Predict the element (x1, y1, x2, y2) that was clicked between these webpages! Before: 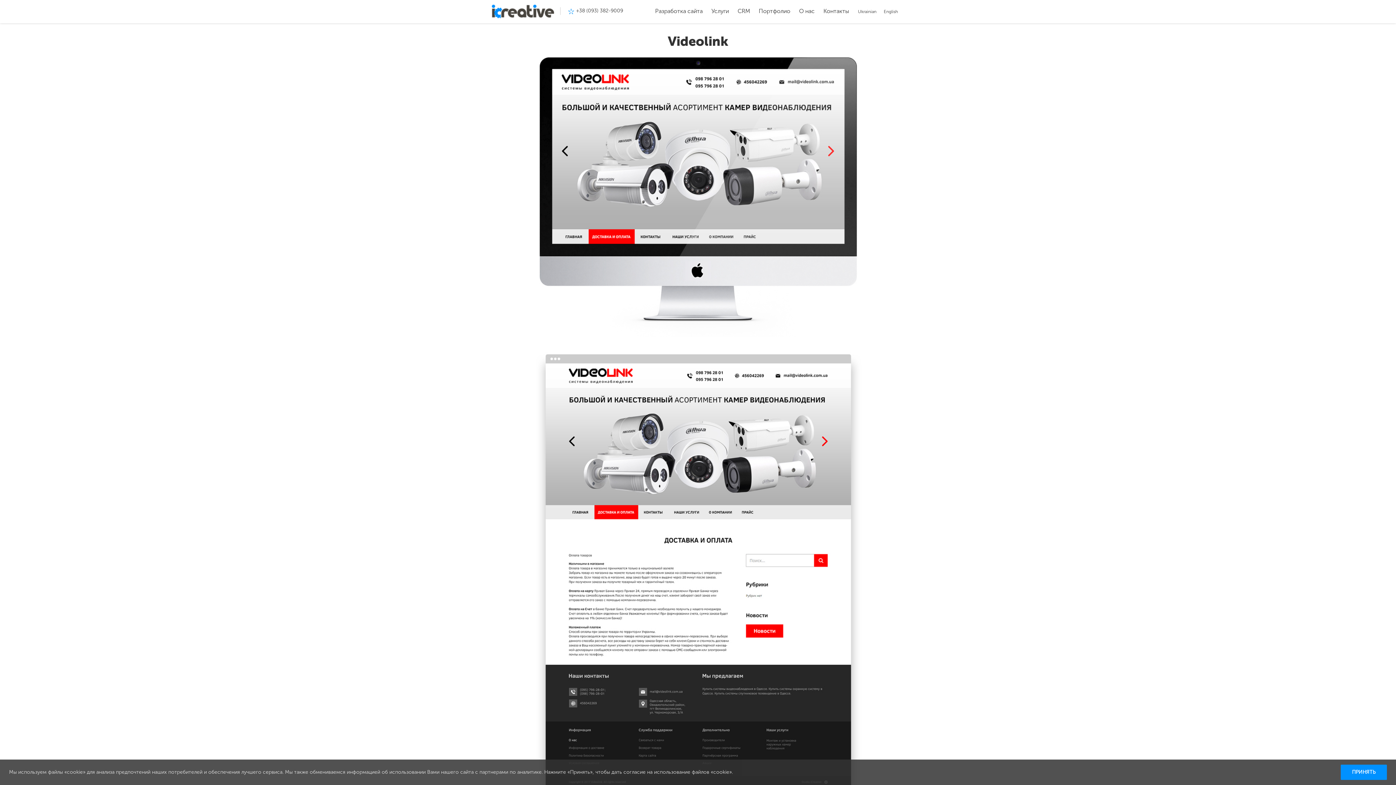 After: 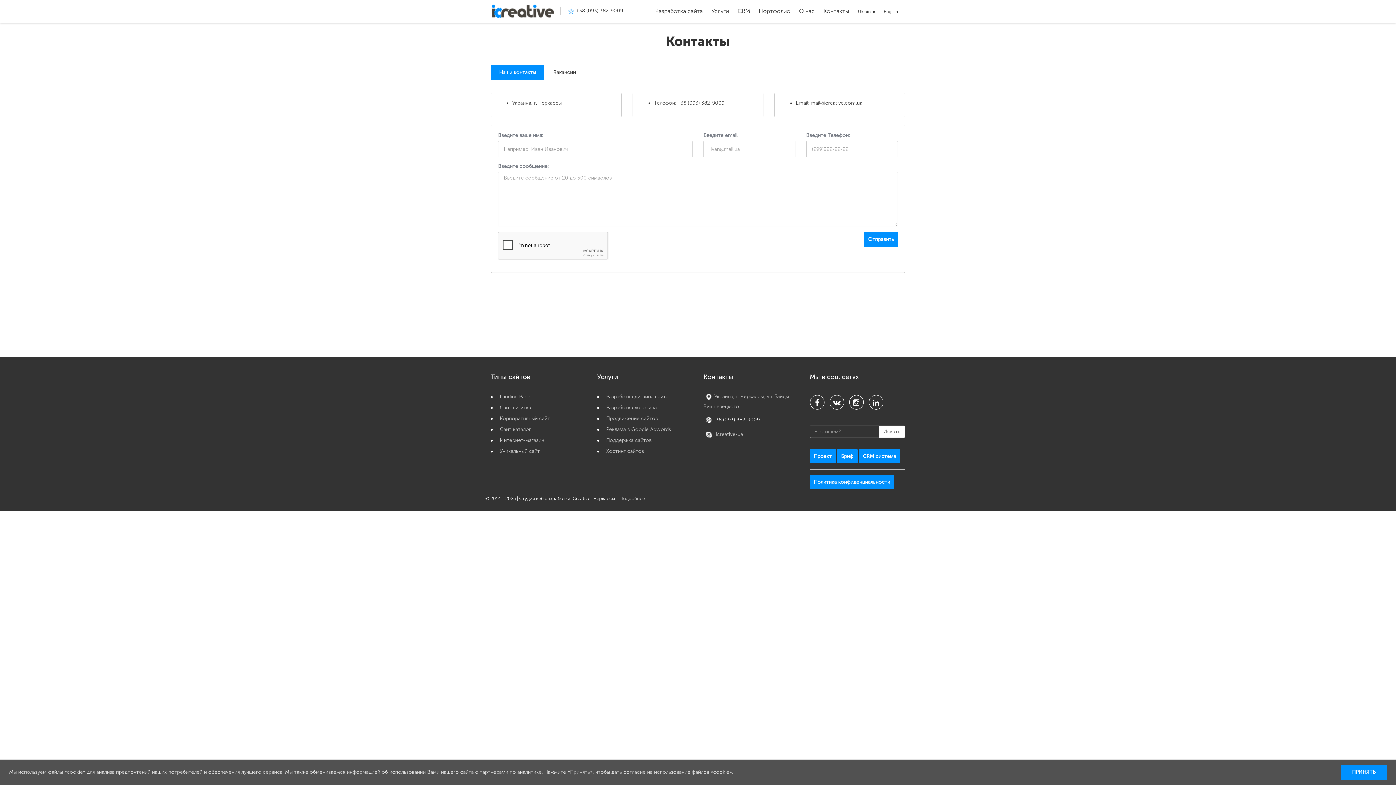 Action: bbox: (820, 3, 853, 18) label: Контакты